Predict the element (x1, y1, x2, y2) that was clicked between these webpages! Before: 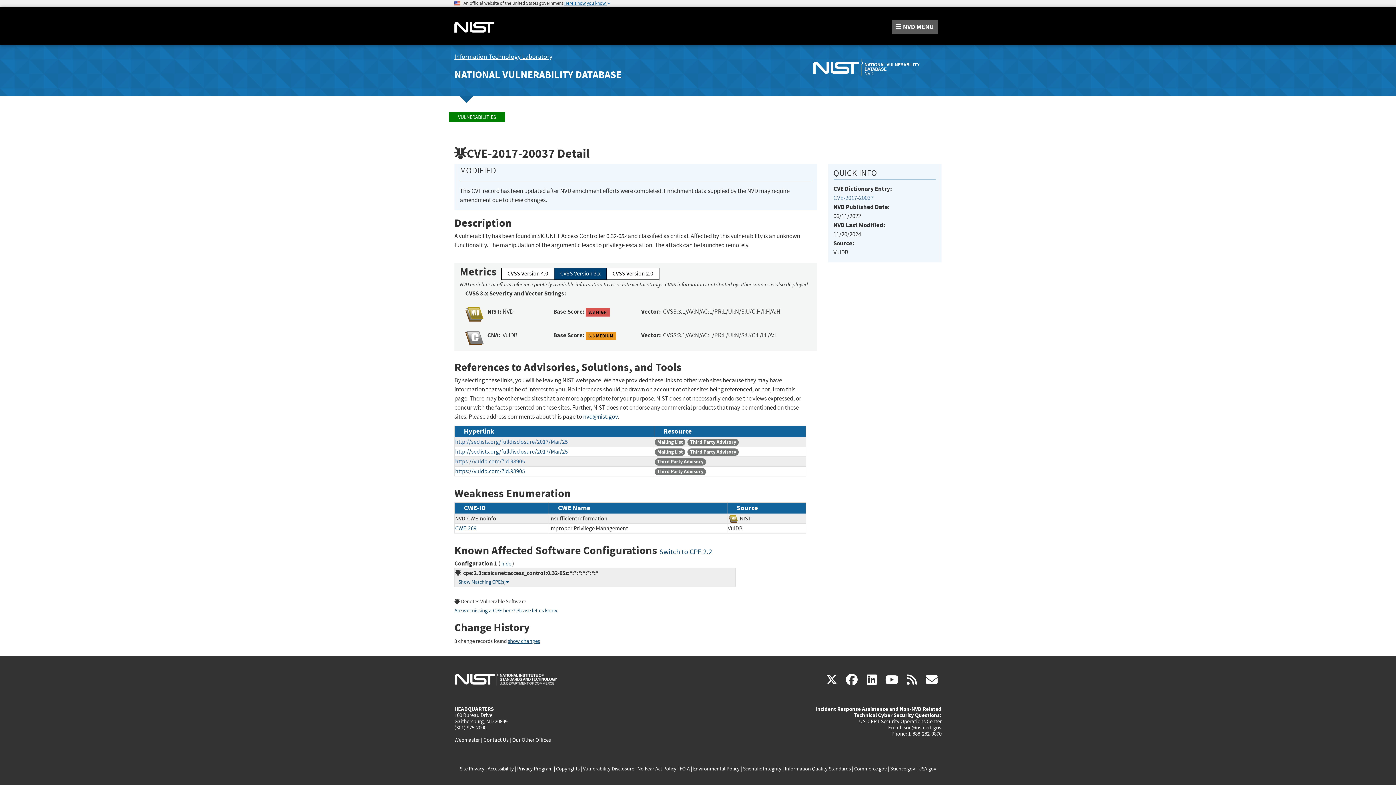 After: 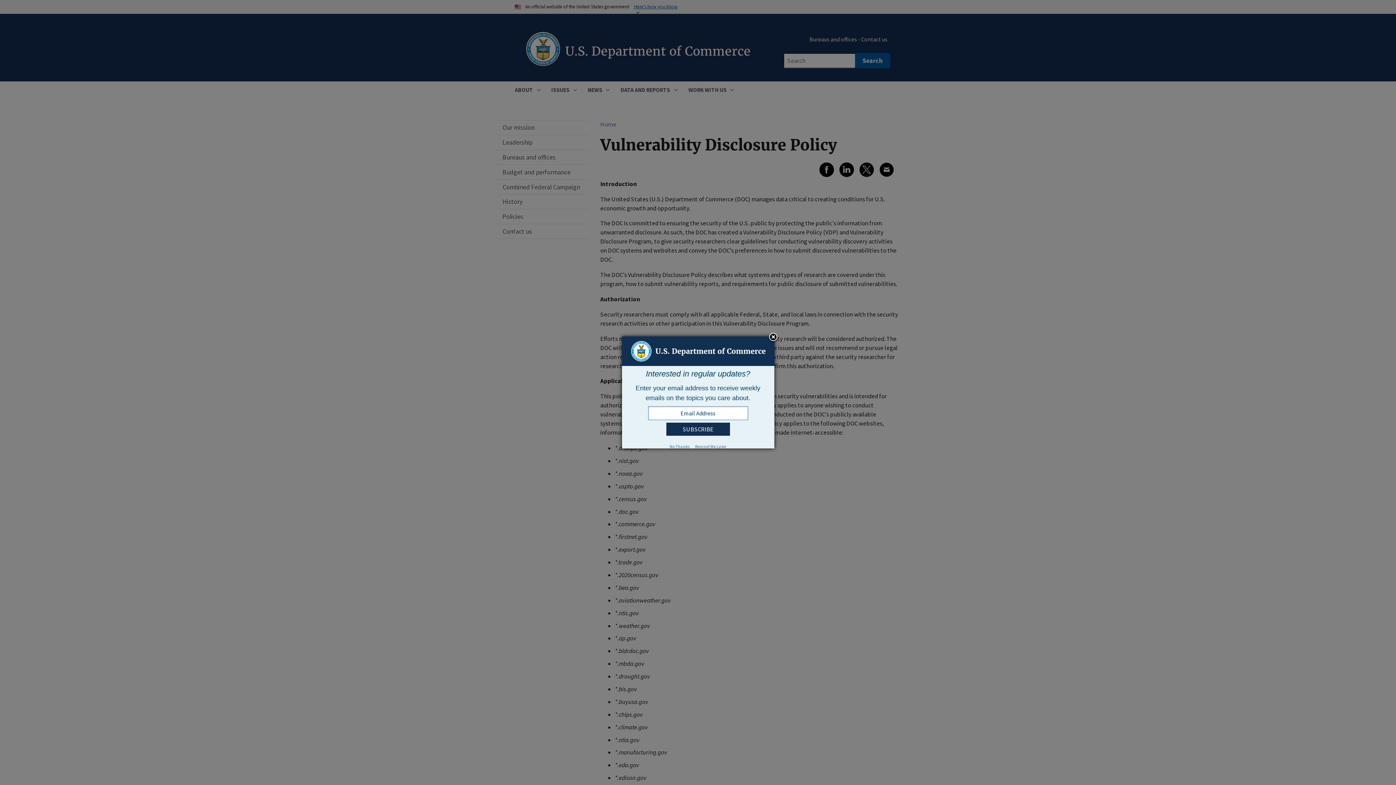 Action: bbox: (583, 765, 634, 772) label: Vulnerability Disclosure